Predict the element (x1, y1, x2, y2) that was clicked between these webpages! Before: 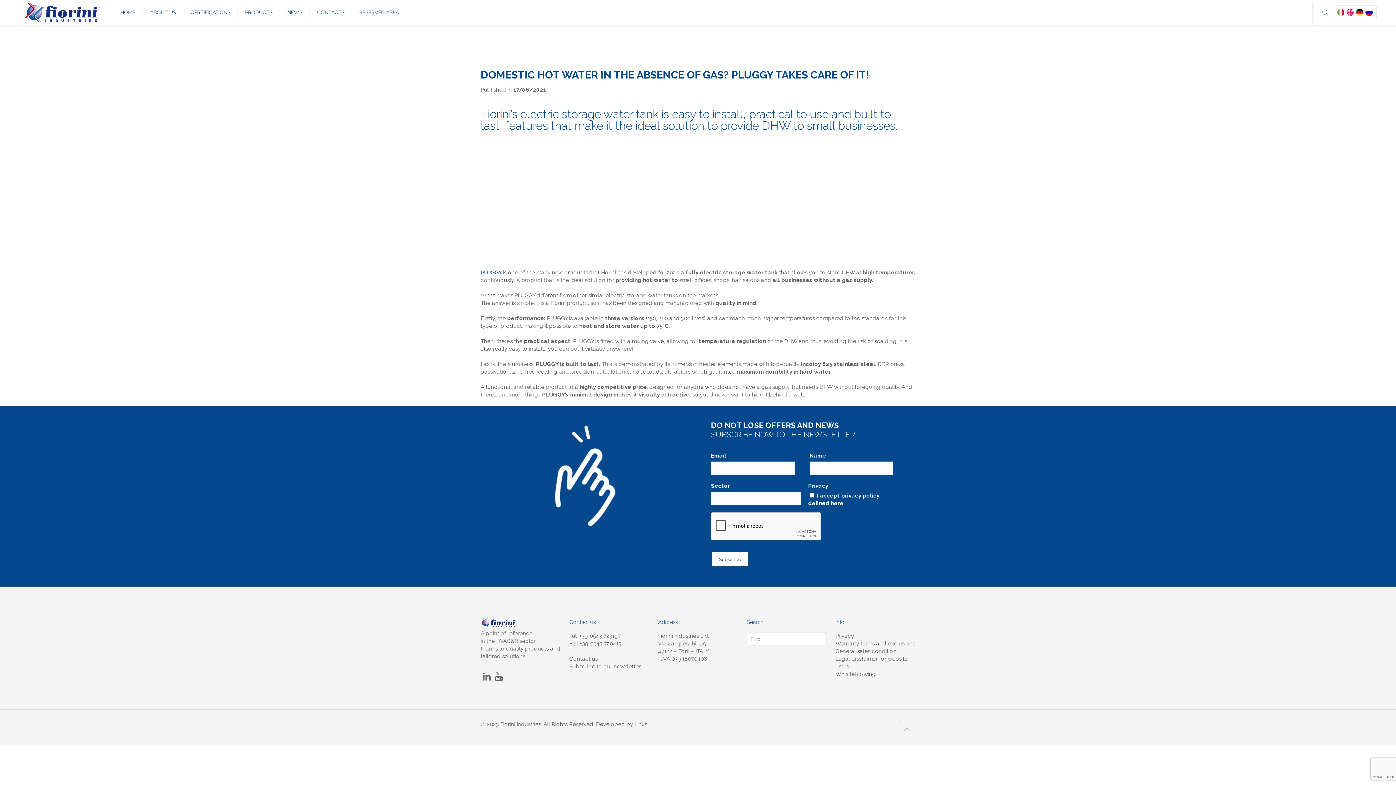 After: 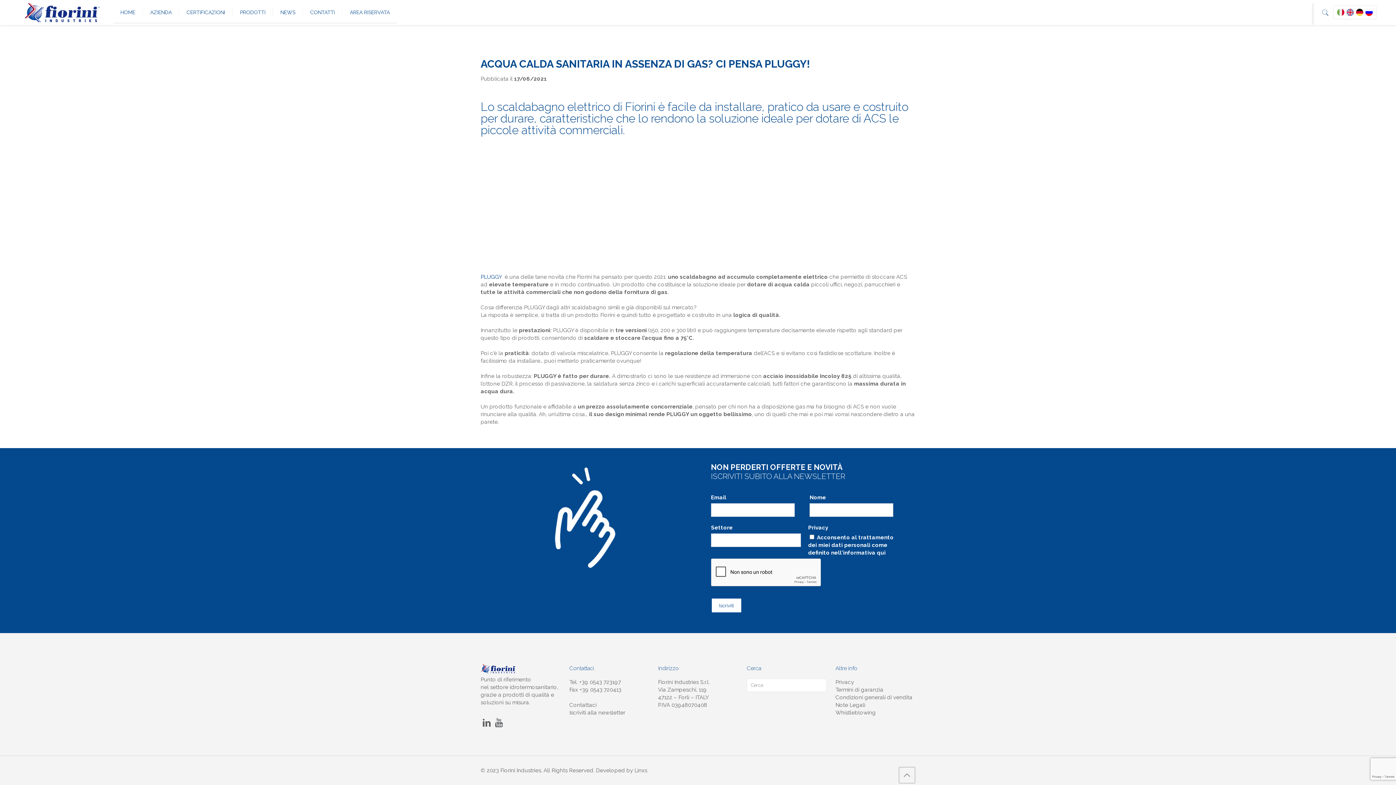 Action: bbox: (1337, 11, 1344, 17)